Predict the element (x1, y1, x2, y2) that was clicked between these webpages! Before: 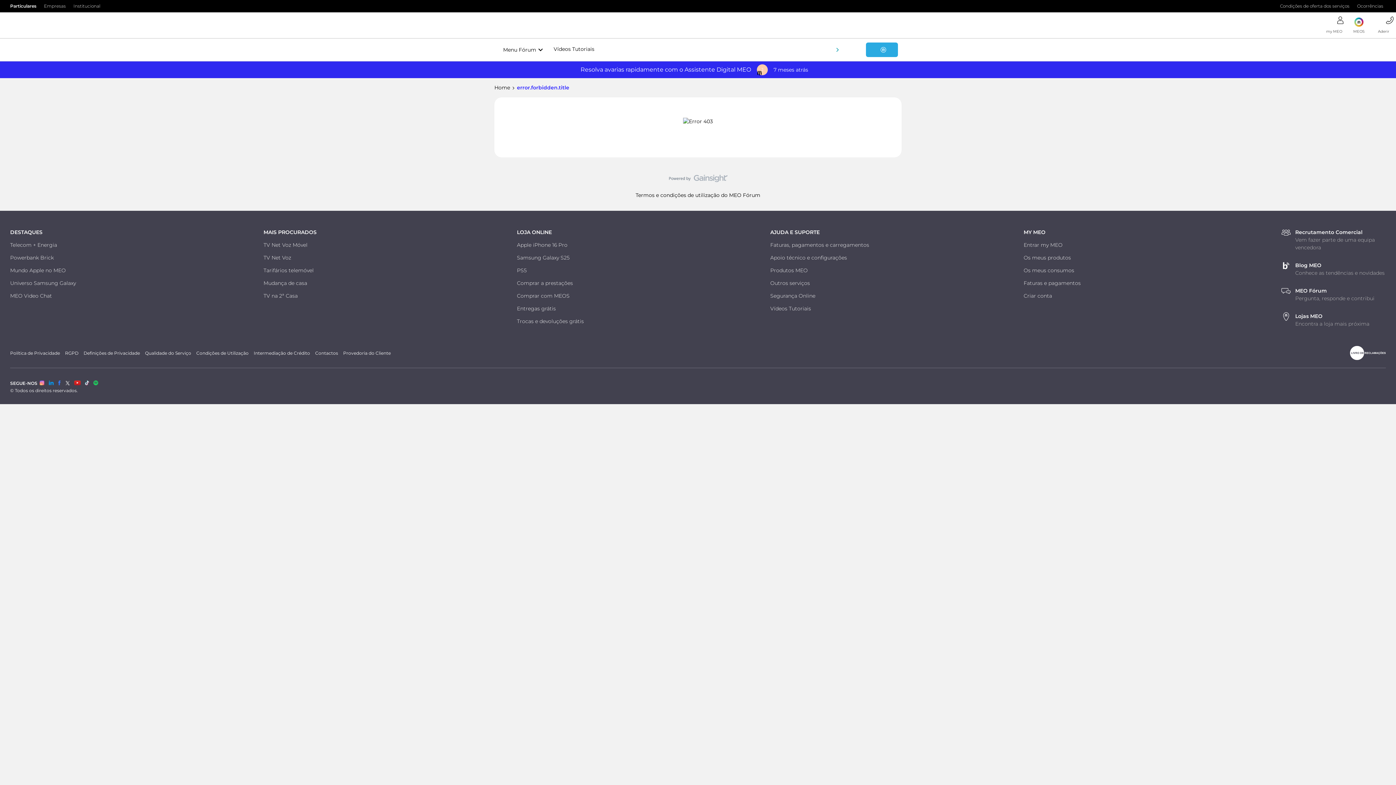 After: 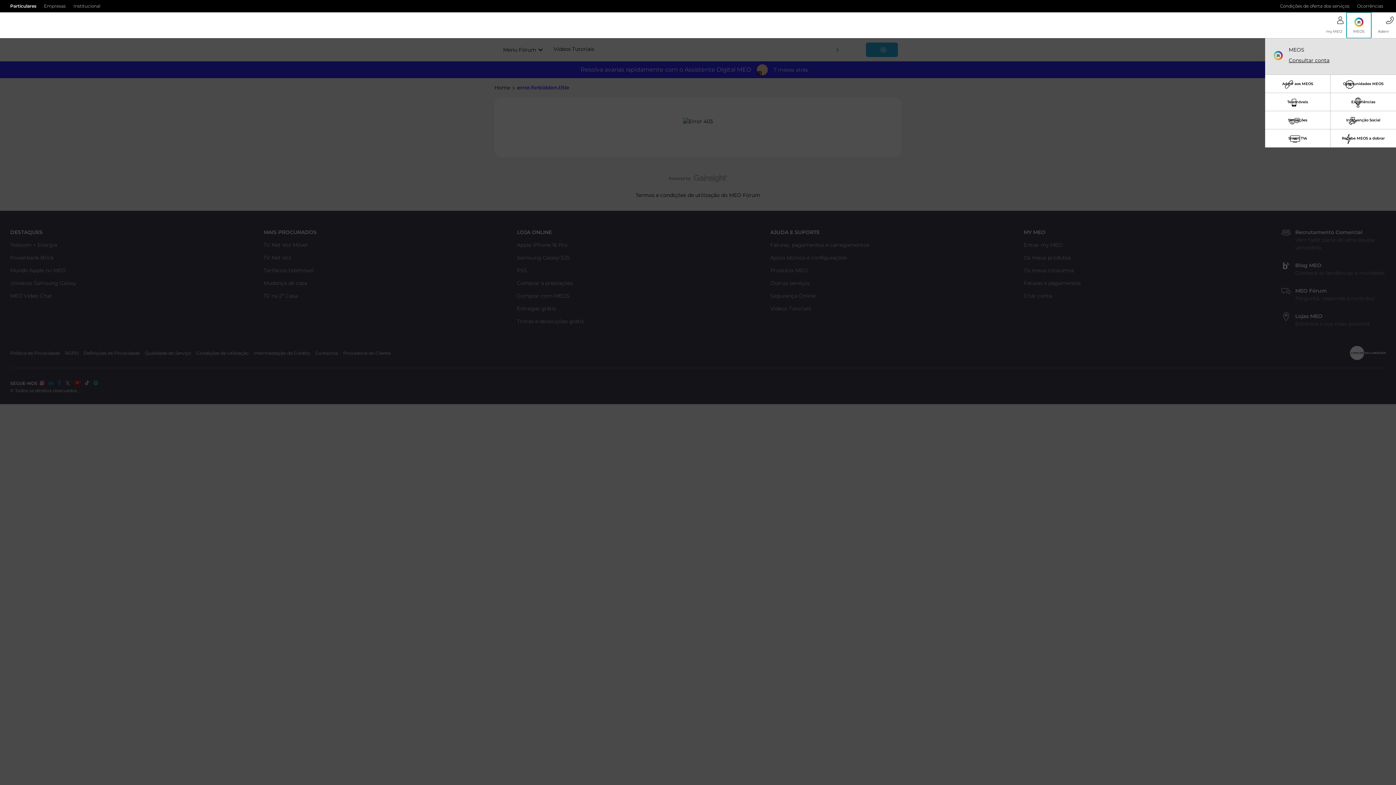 Action: label:  MEOS bbox: (1346, 12, 1371, 38)